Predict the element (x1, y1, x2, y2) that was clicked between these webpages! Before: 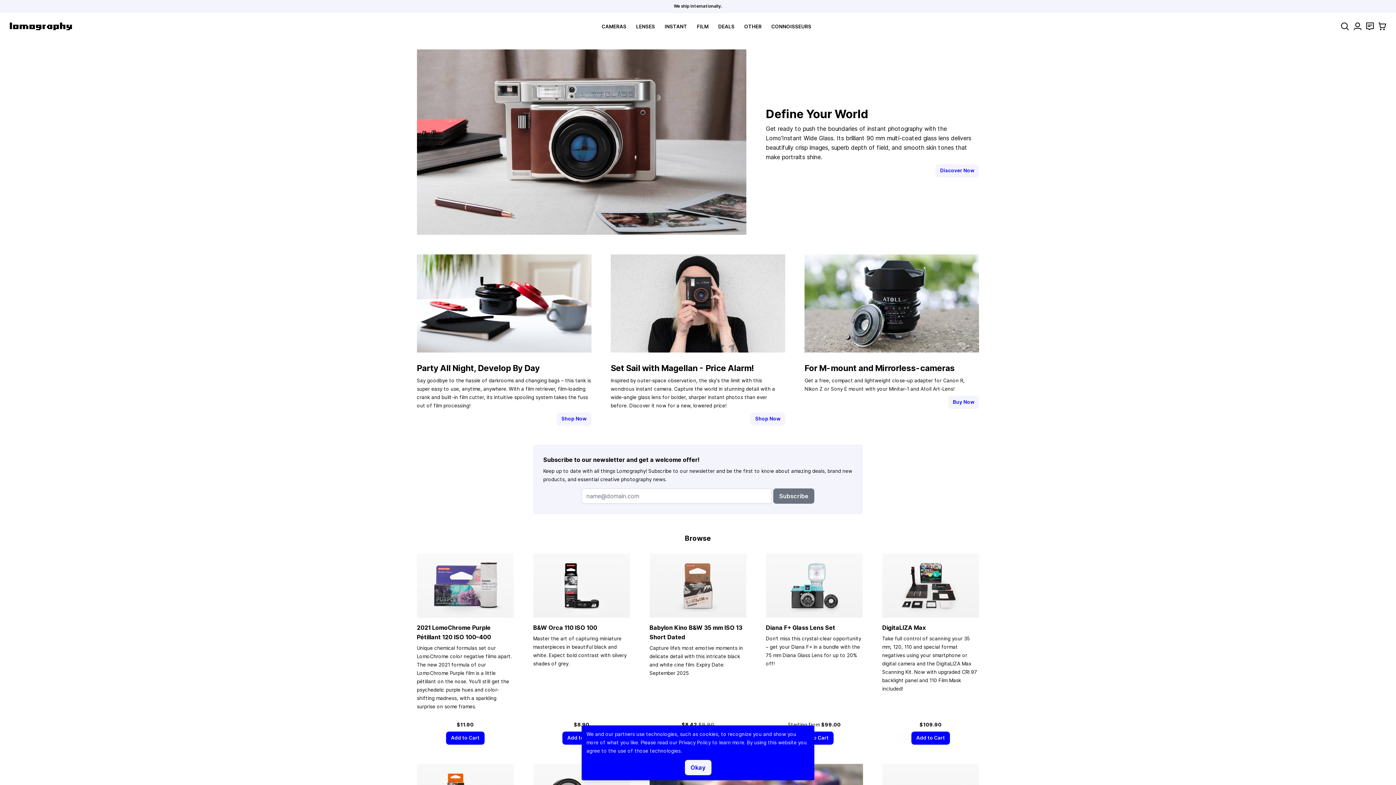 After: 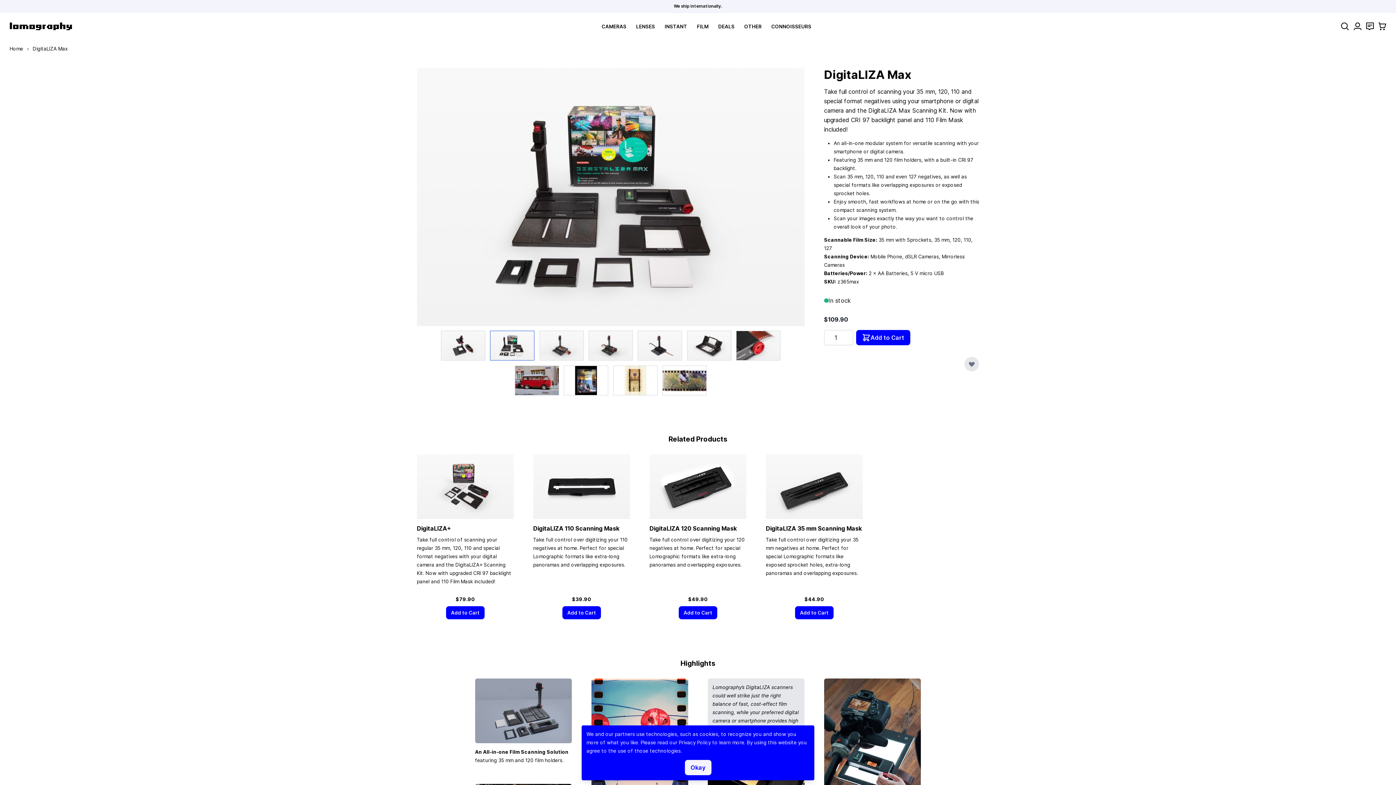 Action: bbox: (882, 624, 926, 631) label: DigitaLIZA Max